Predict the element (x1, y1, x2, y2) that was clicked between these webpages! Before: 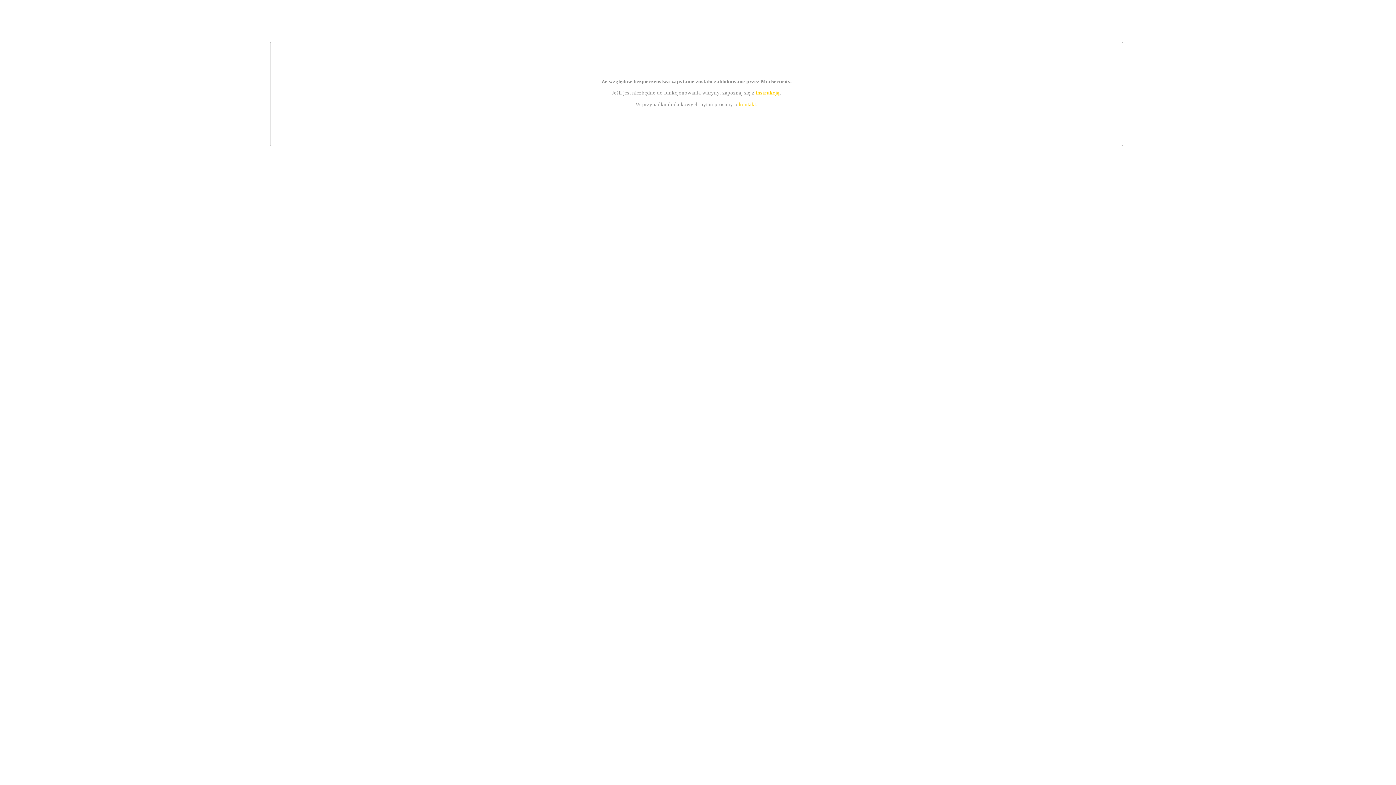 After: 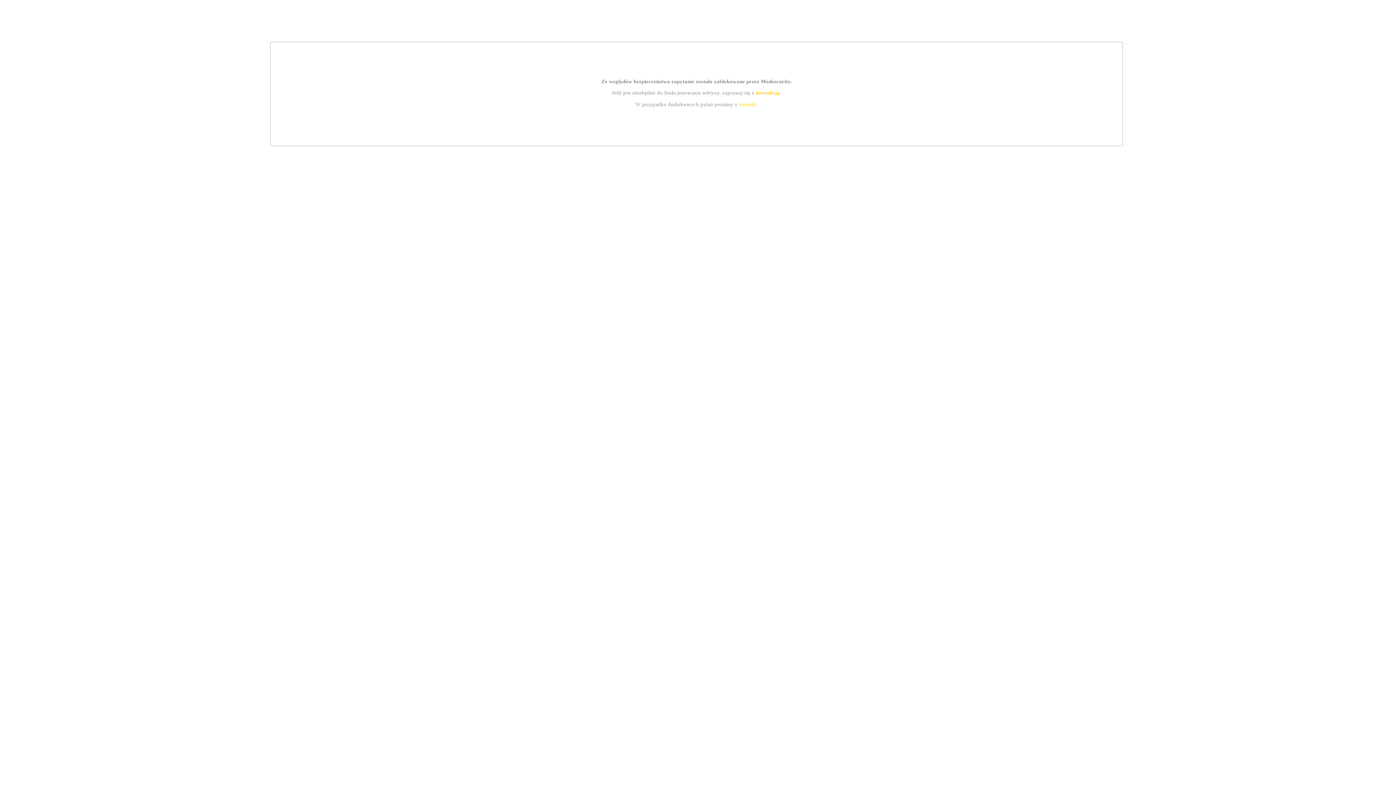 Action: label: instrukcją bbox: (755, 89, 779, 95)